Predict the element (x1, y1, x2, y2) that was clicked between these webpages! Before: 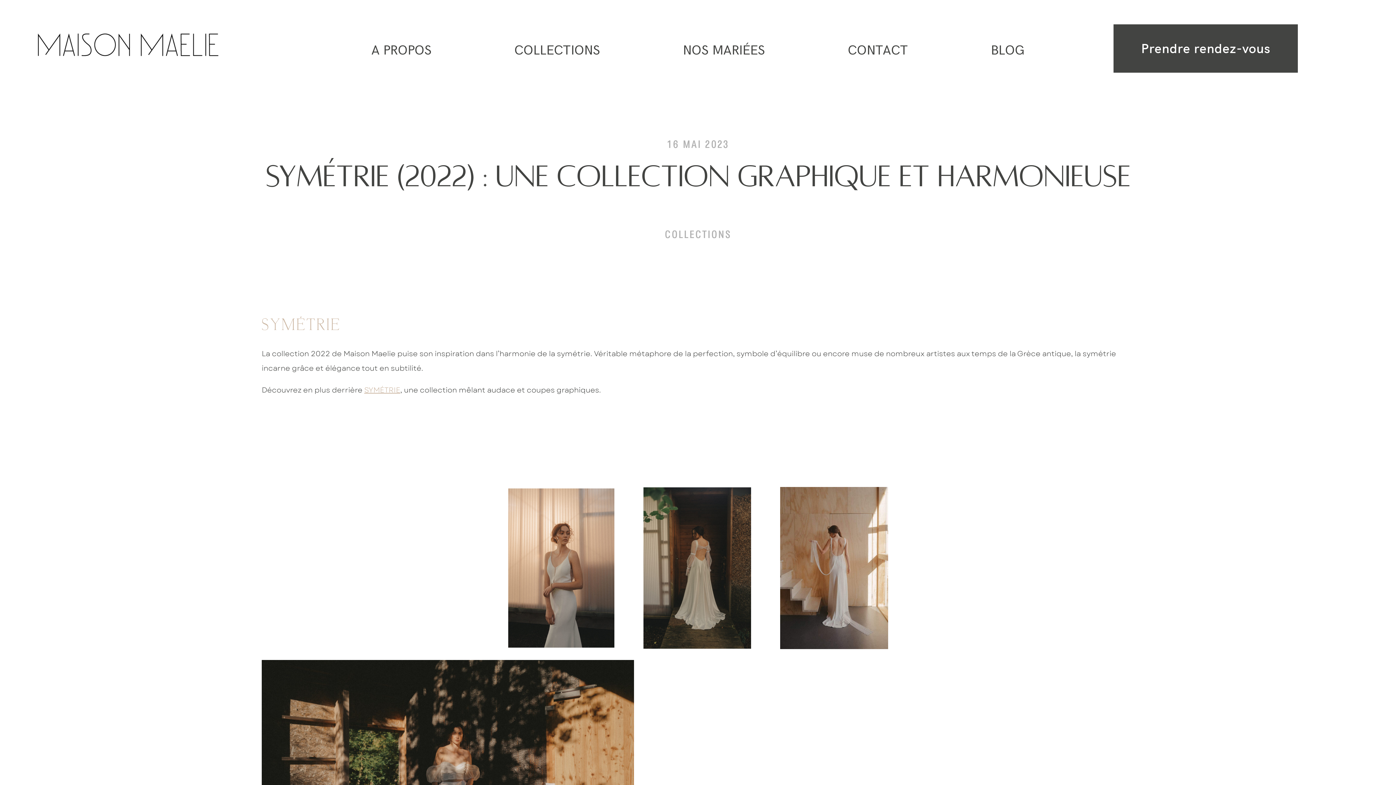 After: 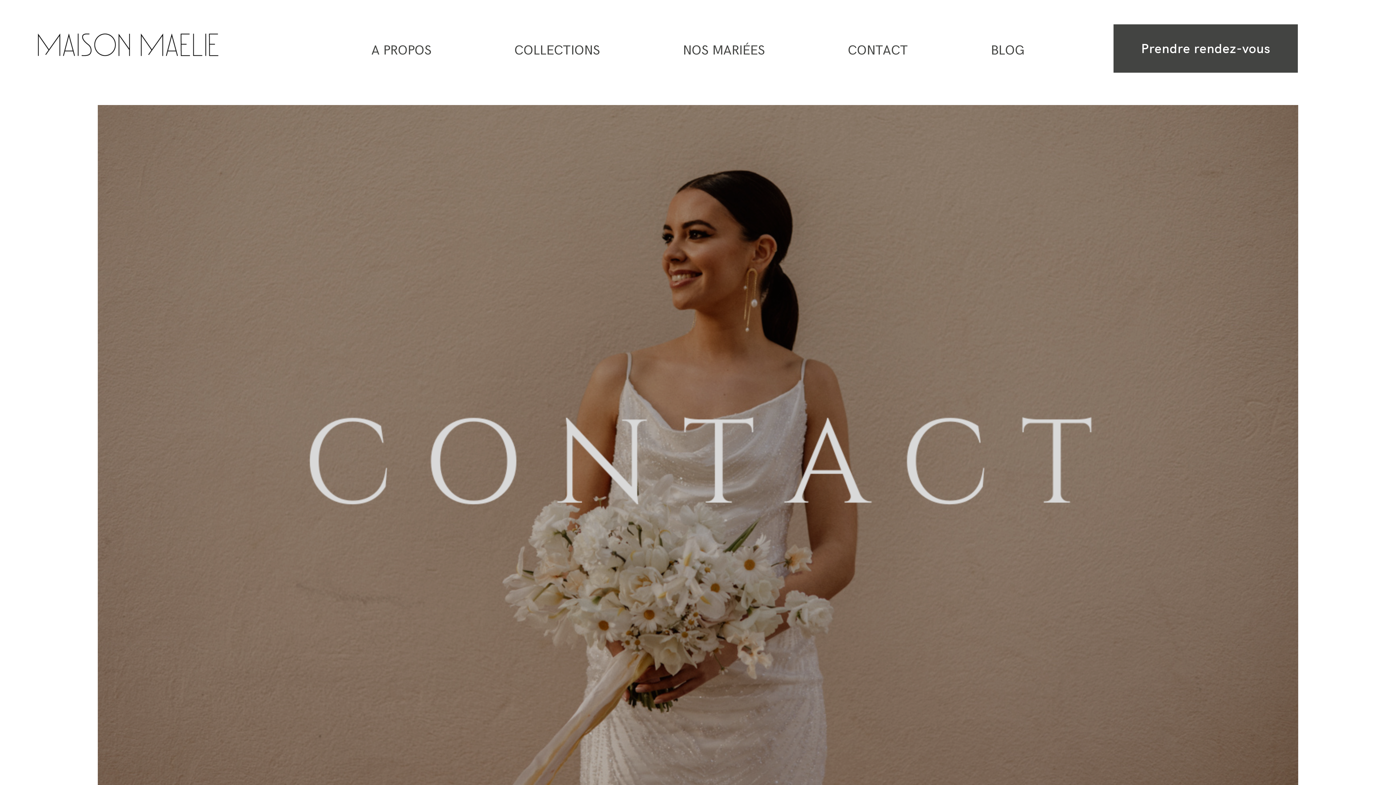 Action: bbox: (848, 43, 908, 57) label: CONTACT